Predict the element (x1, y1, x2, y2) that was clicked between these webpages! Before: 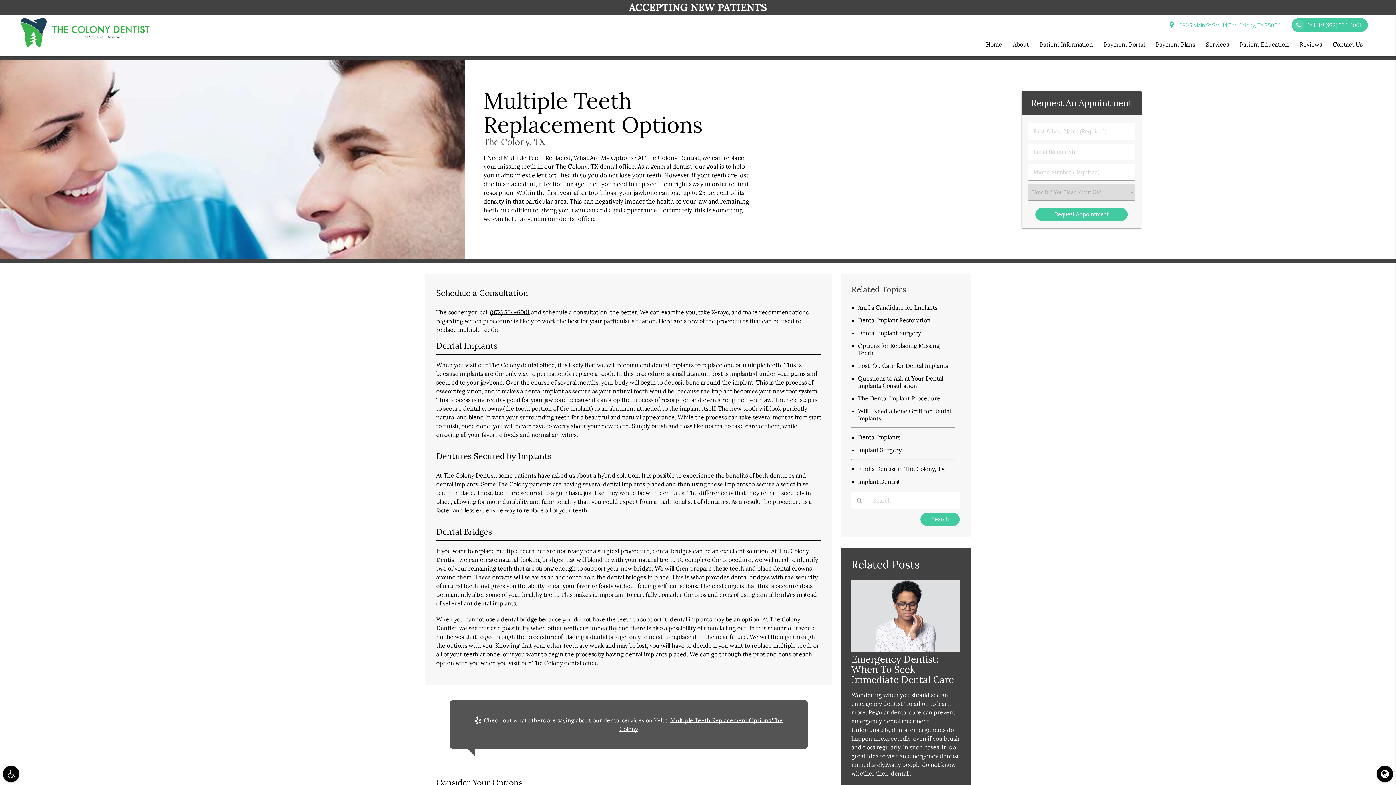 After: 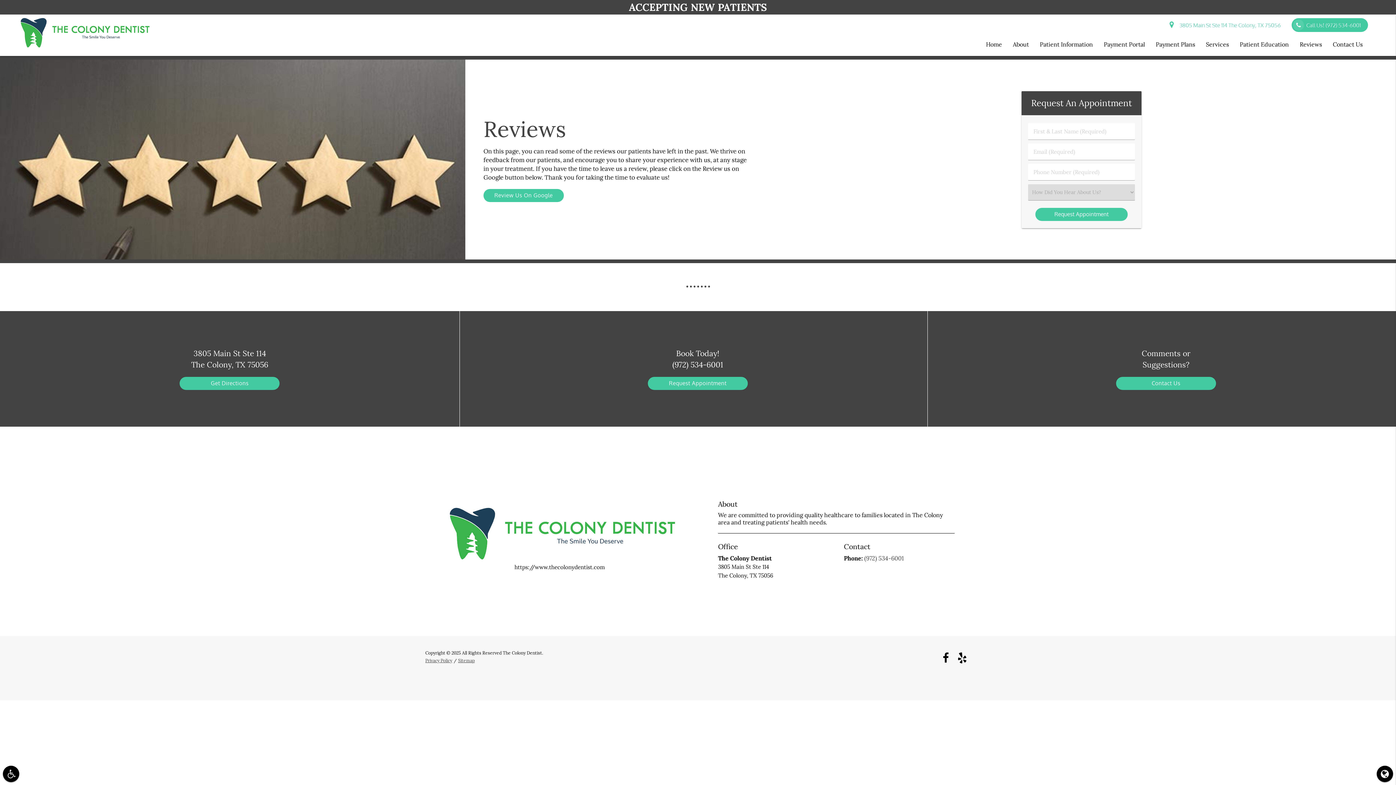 Action: bbox: (1294, 32, 1327, 56) label: Reviews